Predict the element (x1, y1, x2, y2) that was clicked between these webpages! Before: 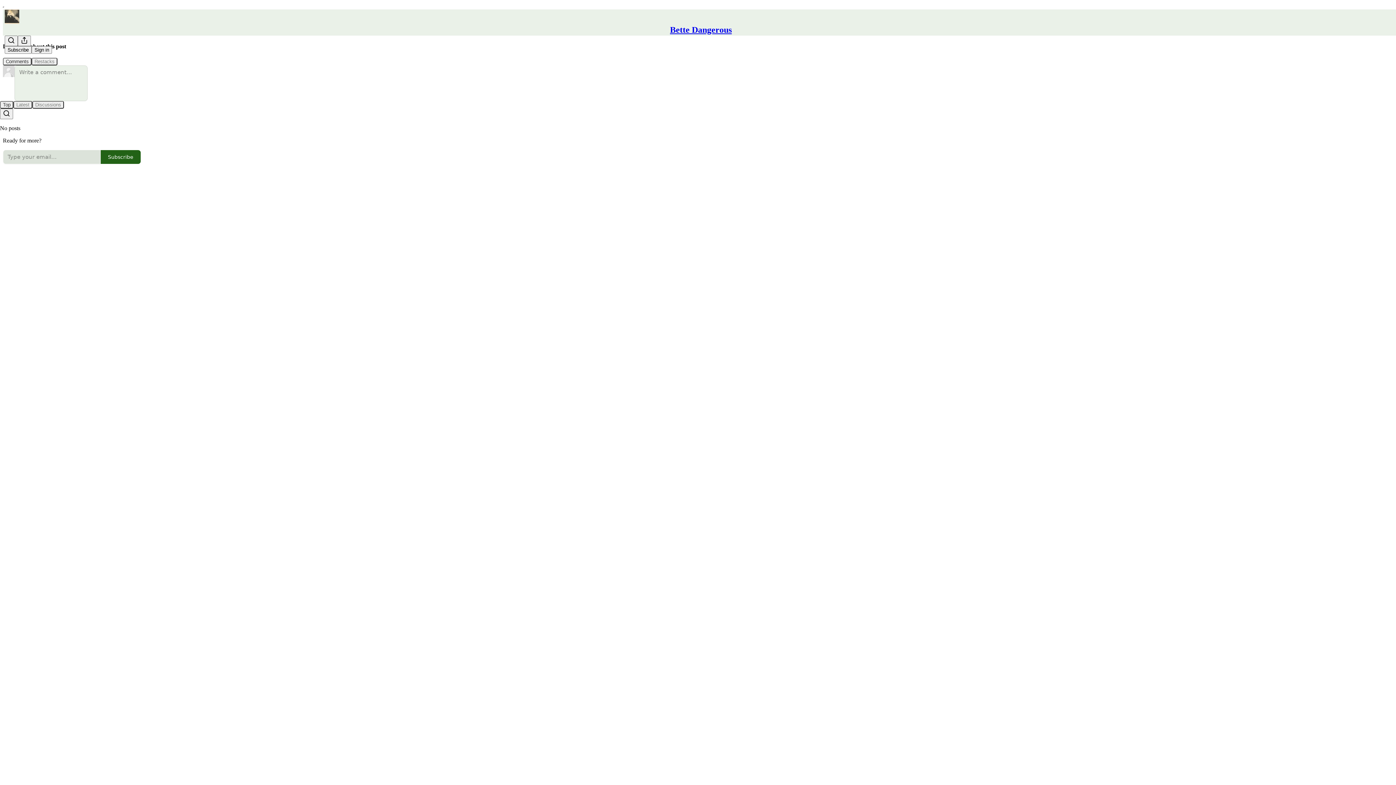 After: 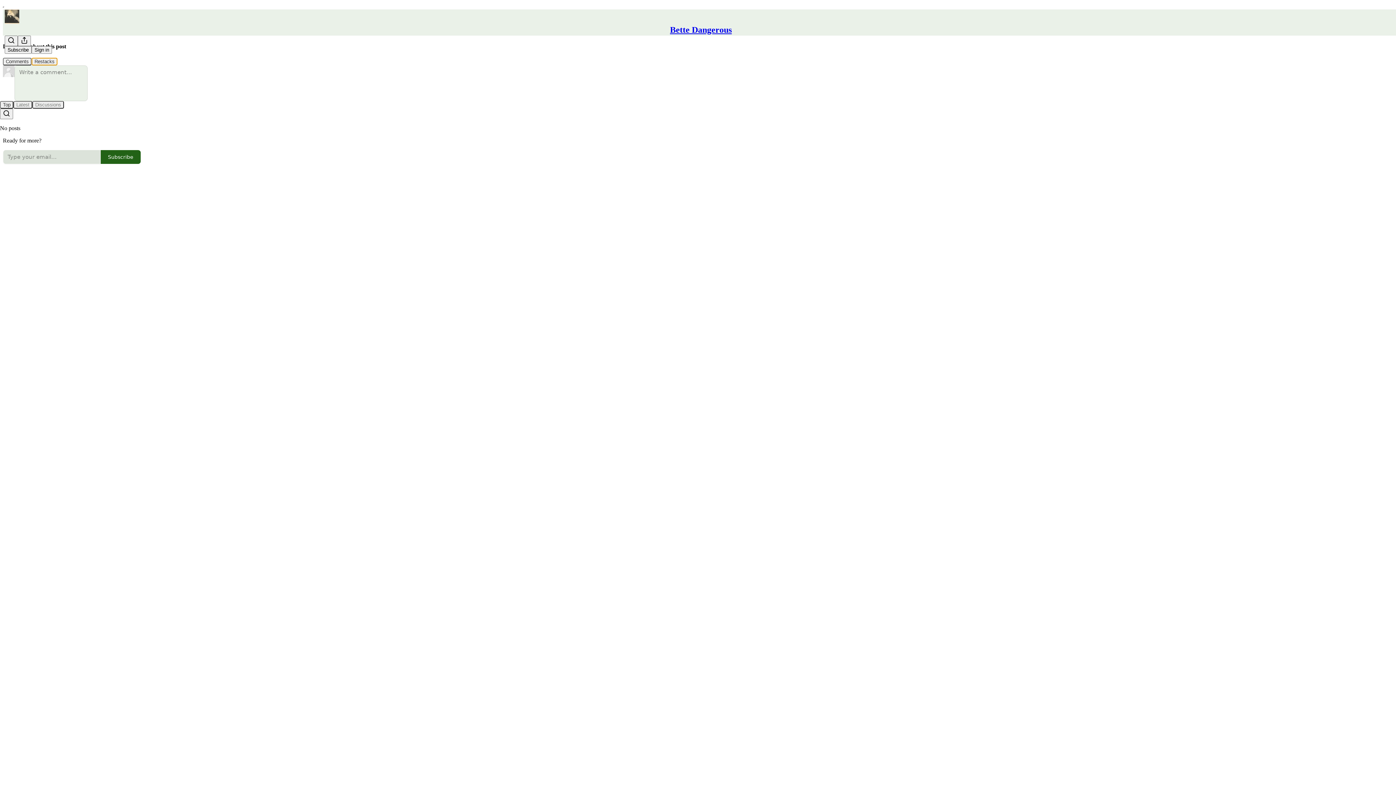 Action: label: Restacks bbox: (31, 57, 57, 65)